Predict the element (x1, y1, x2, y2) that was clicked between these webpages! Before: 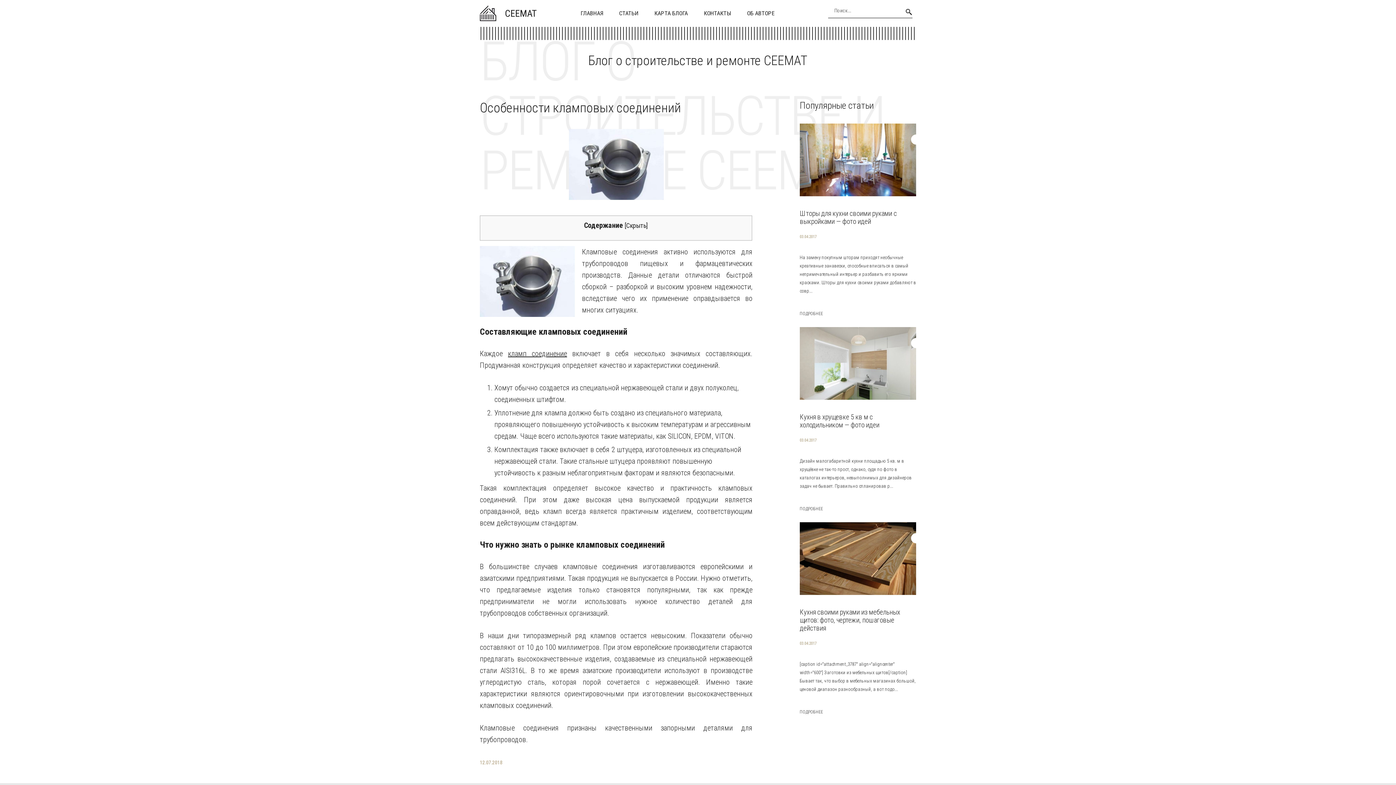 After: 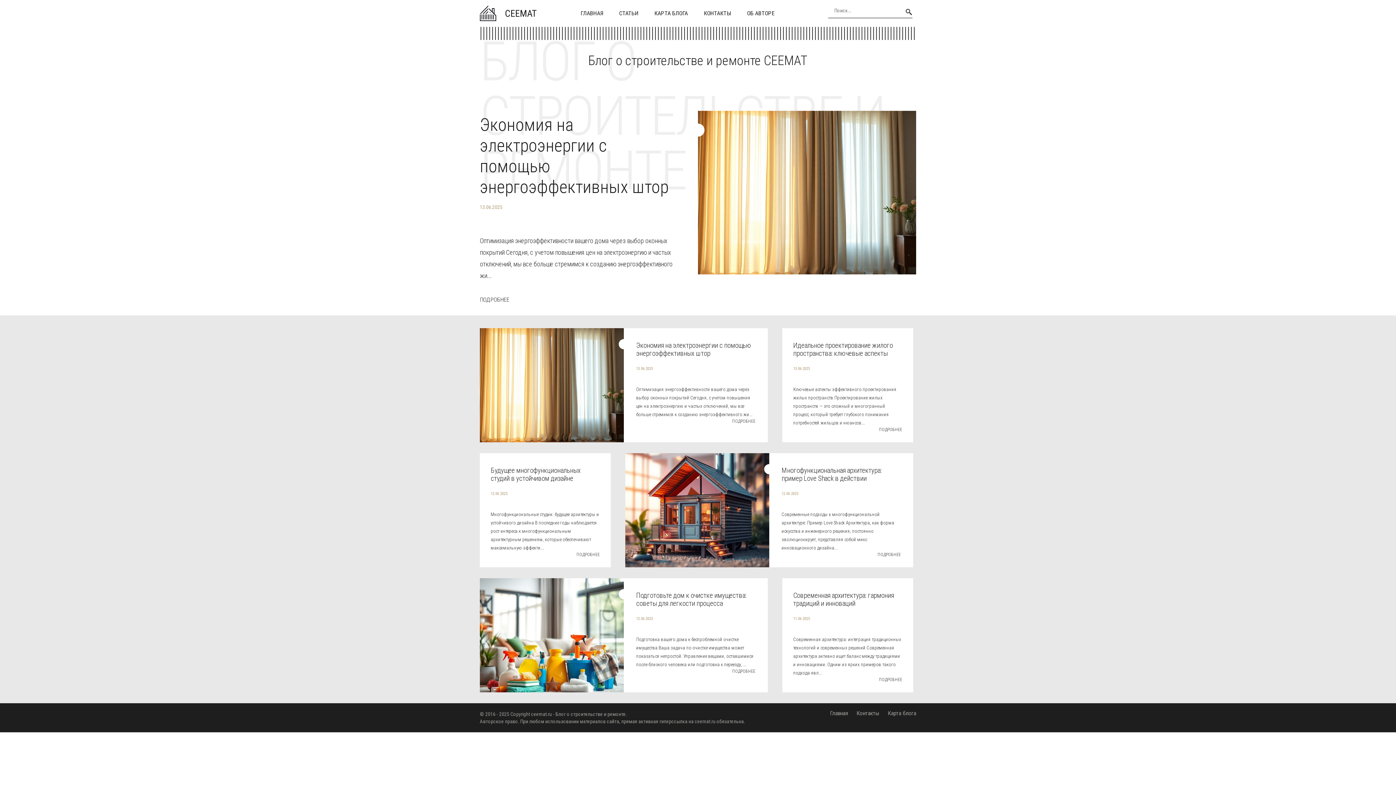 Action: bbox: (573, 5, 610, 21) label: ГЛАВНАЯ